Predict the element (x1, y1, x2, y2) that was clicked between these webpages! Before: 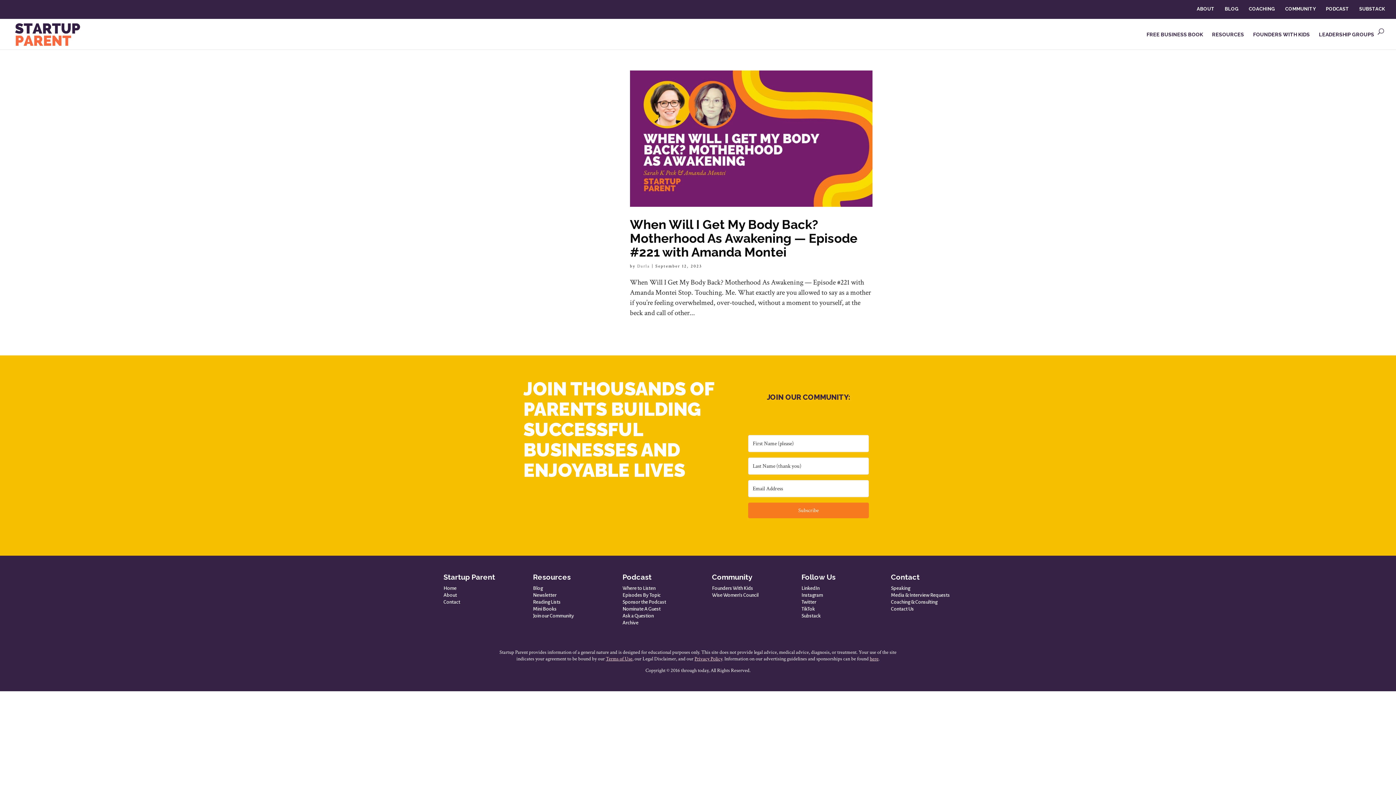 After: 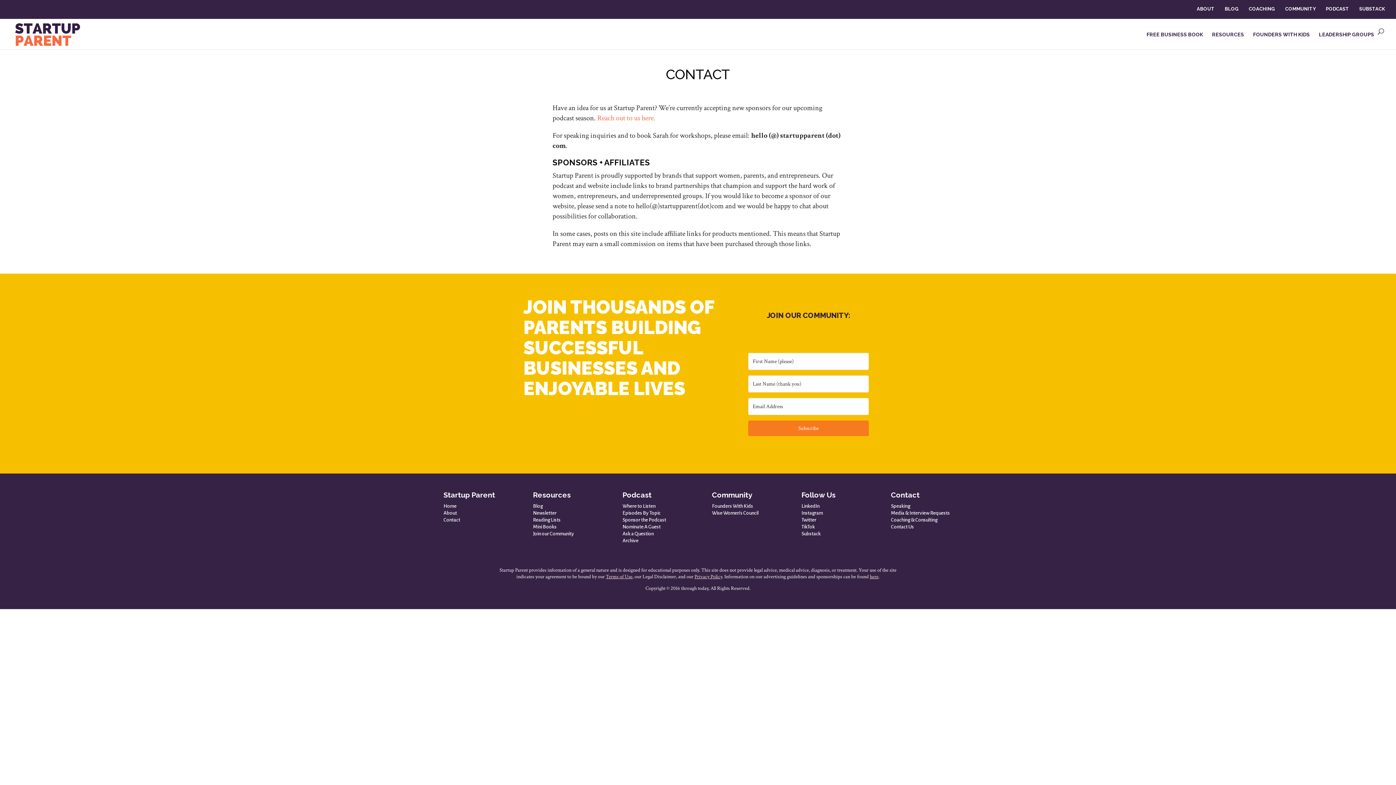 Action: label: Contact bbox: (443, 599, 460, 604)